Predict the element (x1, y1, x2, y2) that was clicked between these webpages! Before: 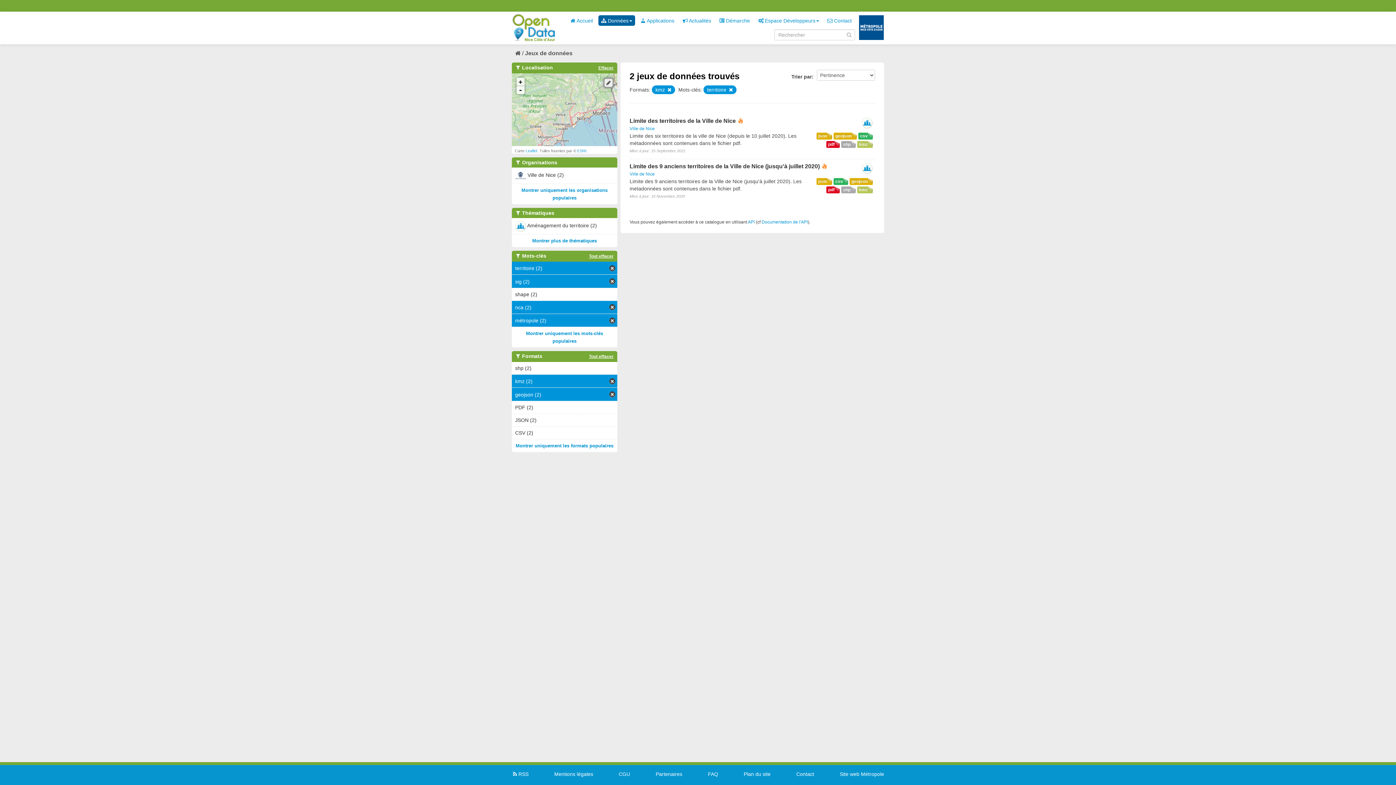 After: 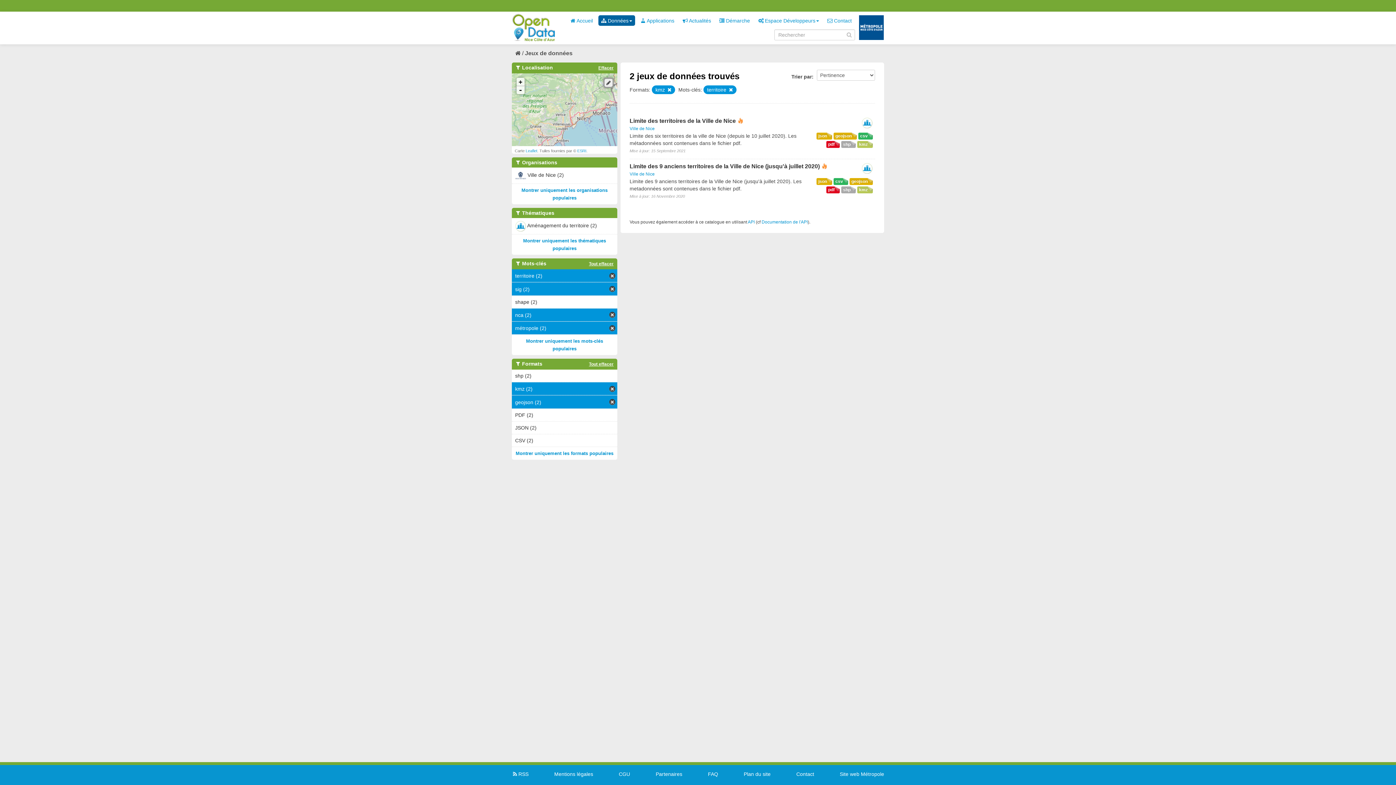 Action: label: Montrer plus de thématiques bbox: (532, 238, 597, 243)